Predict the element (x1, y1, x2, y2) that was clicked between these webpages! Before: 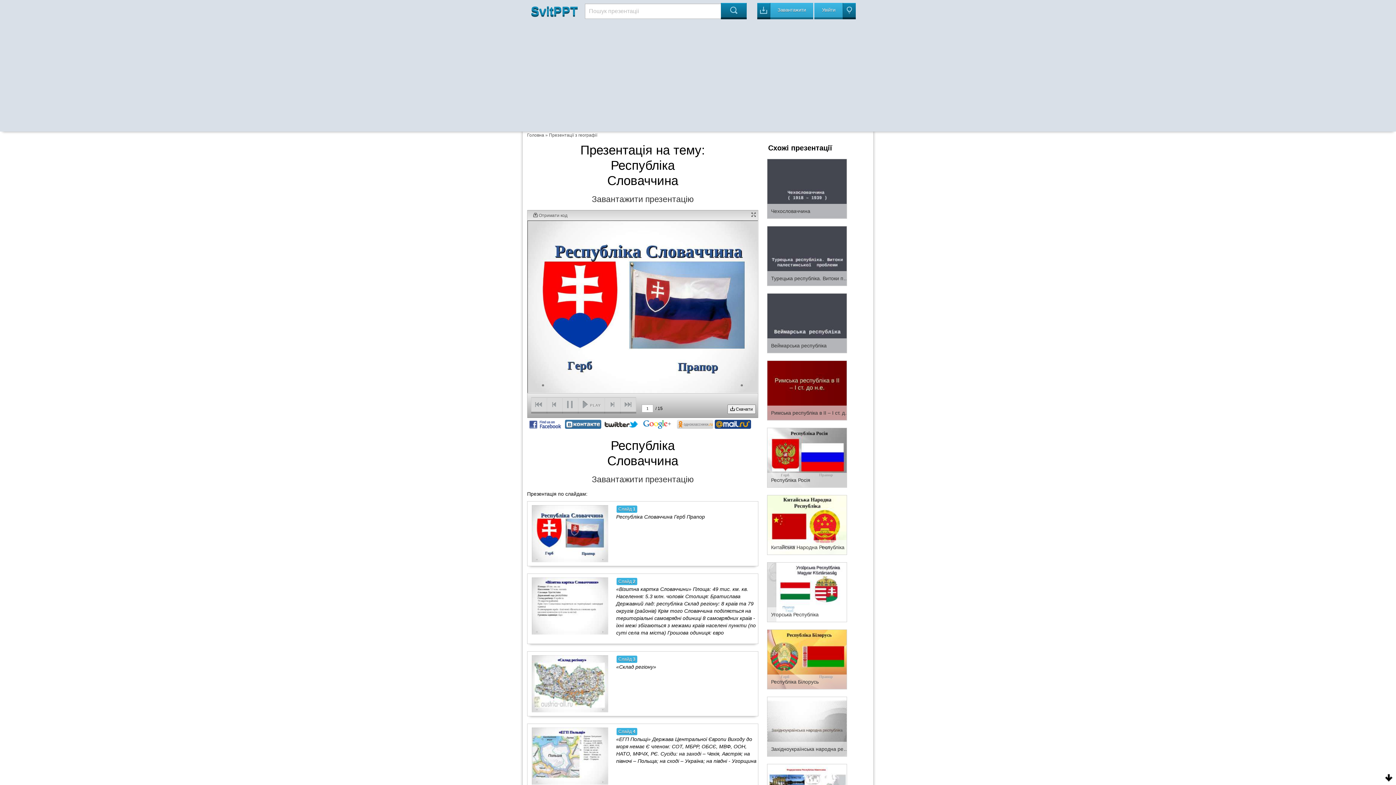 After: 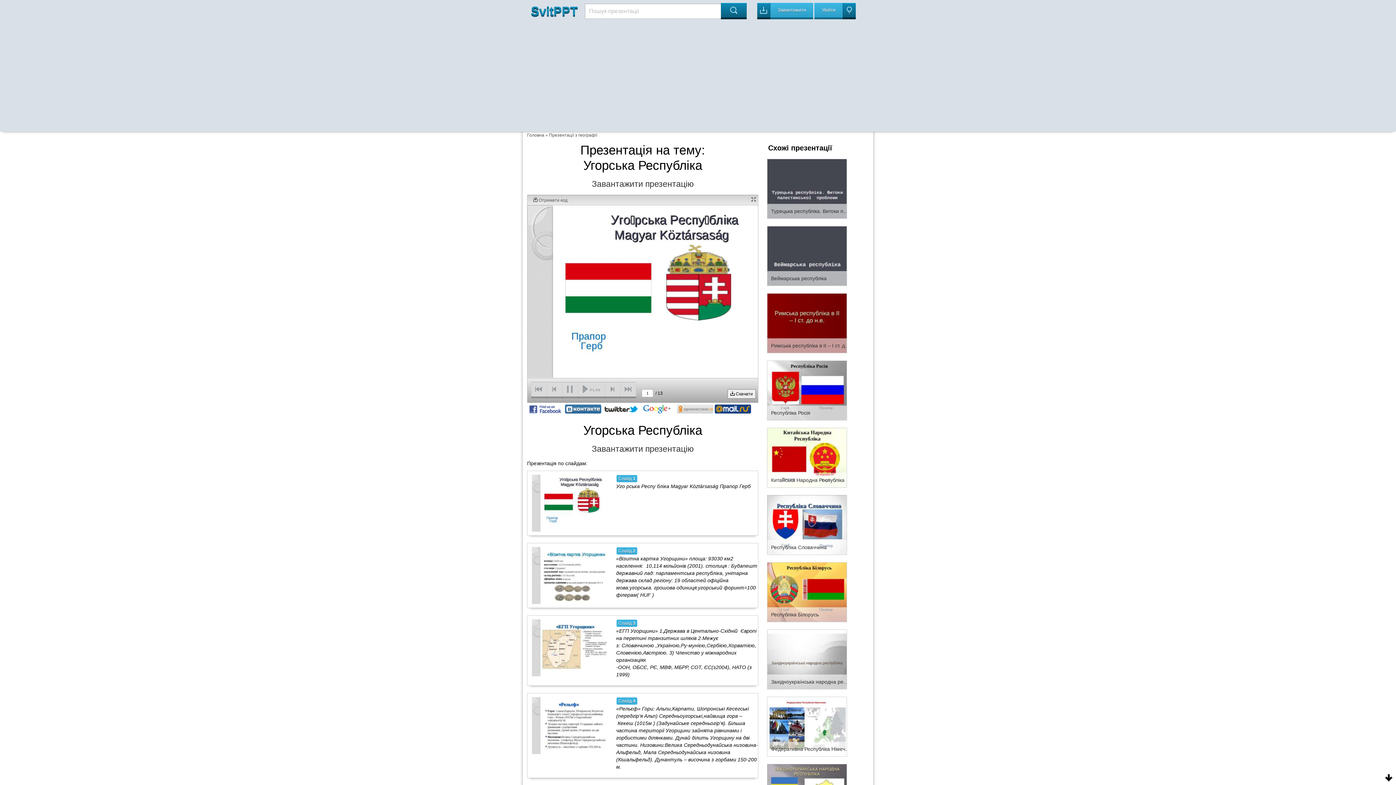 Action: label: Угорська Республіка bbox: (767, 589, 846, 594)